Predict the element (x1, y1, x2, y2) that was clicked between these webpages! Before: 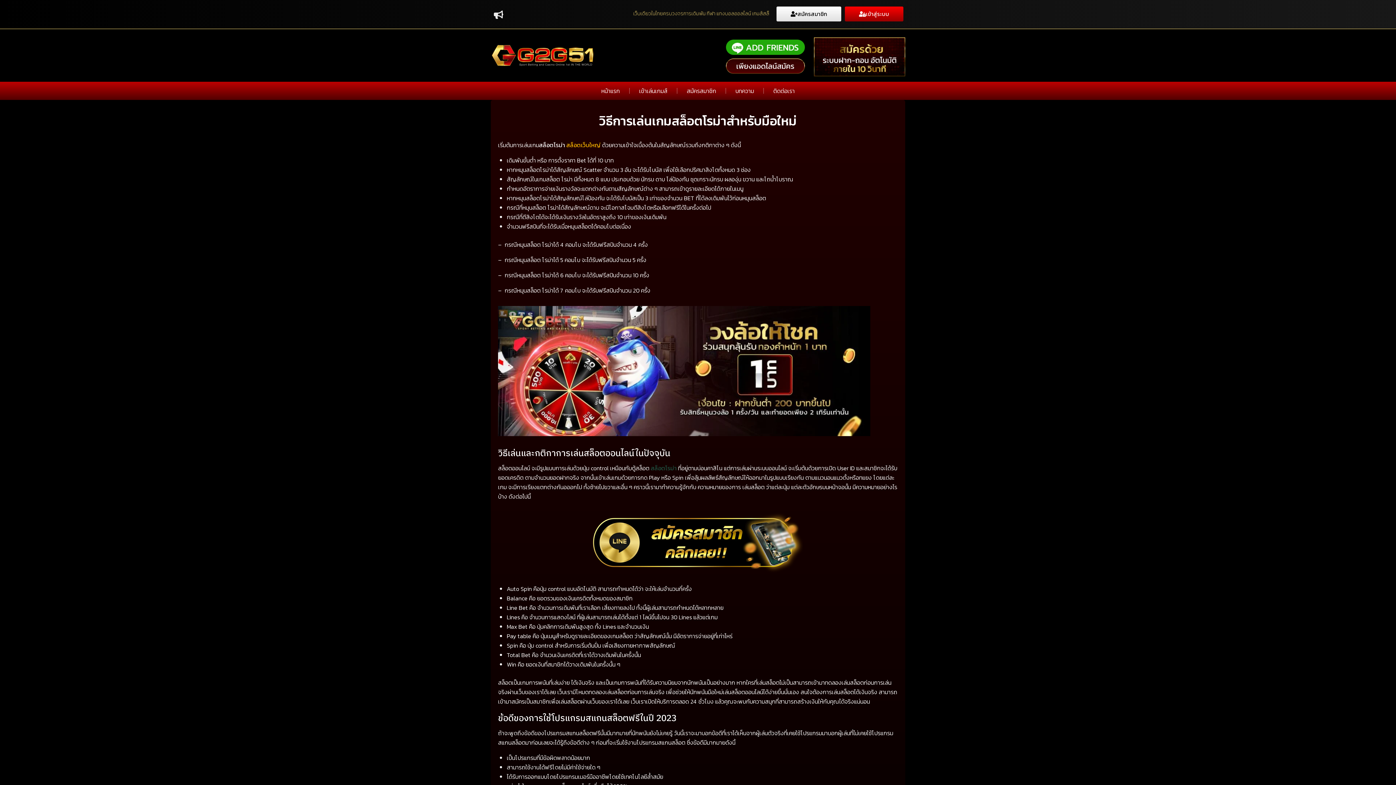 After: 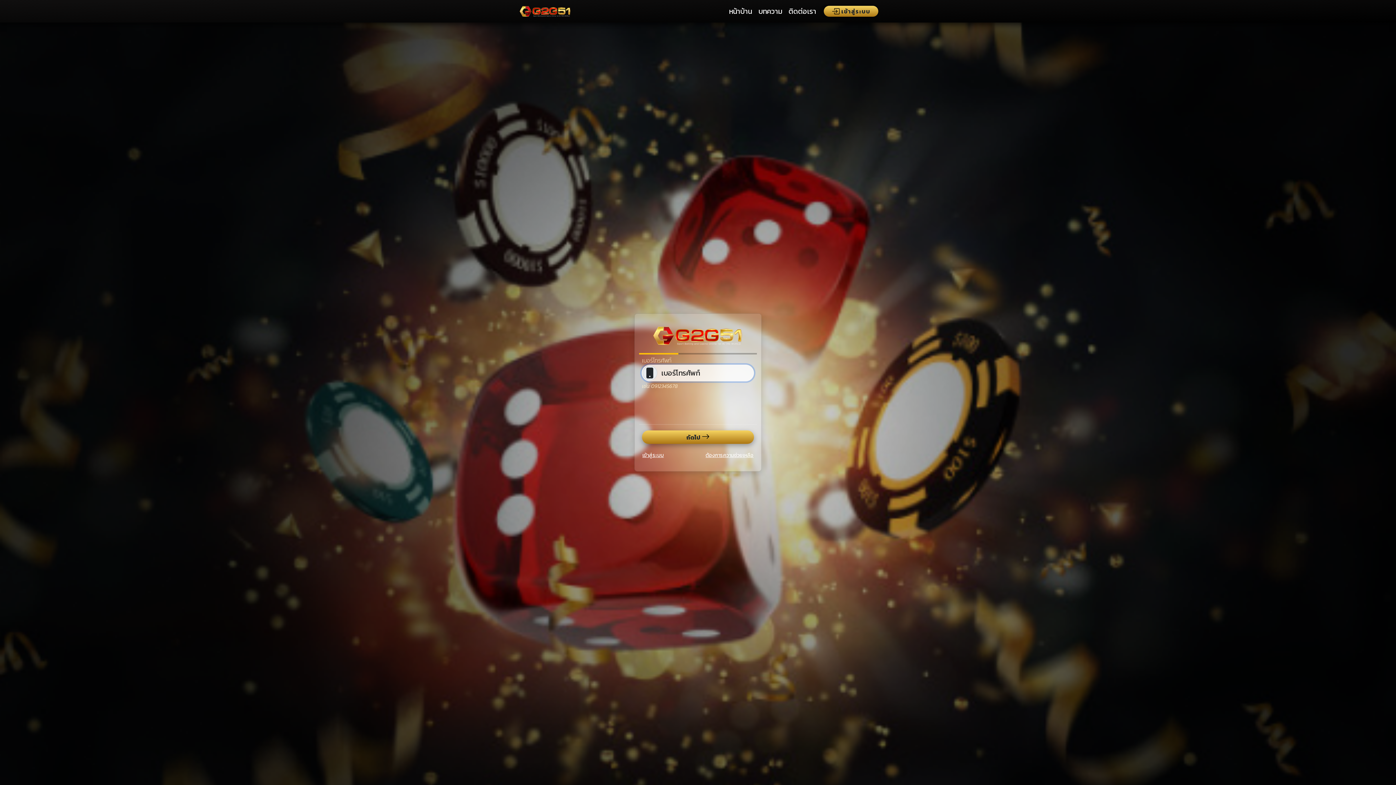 Action: bbox: (631, 83, 675, 98) label: เข้าเล่นเกมส์